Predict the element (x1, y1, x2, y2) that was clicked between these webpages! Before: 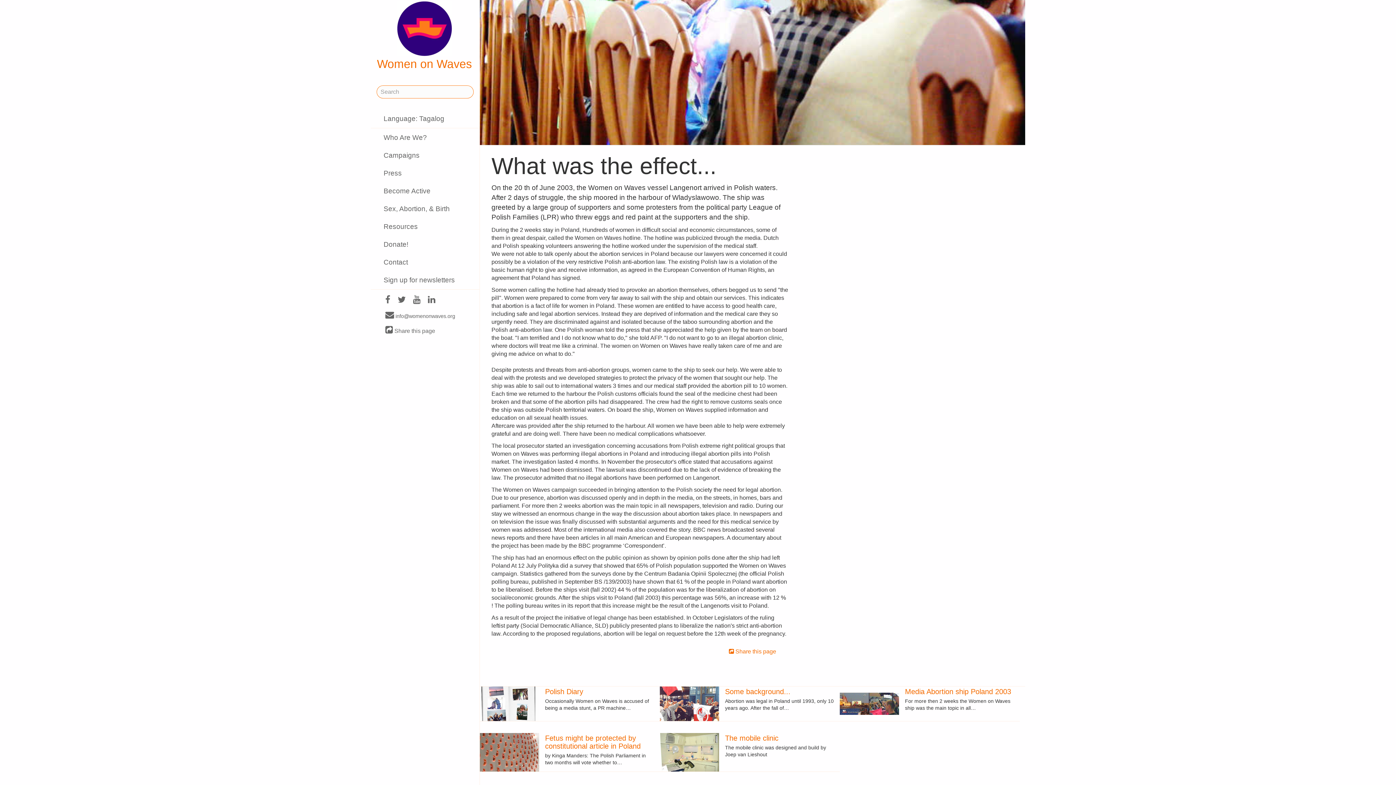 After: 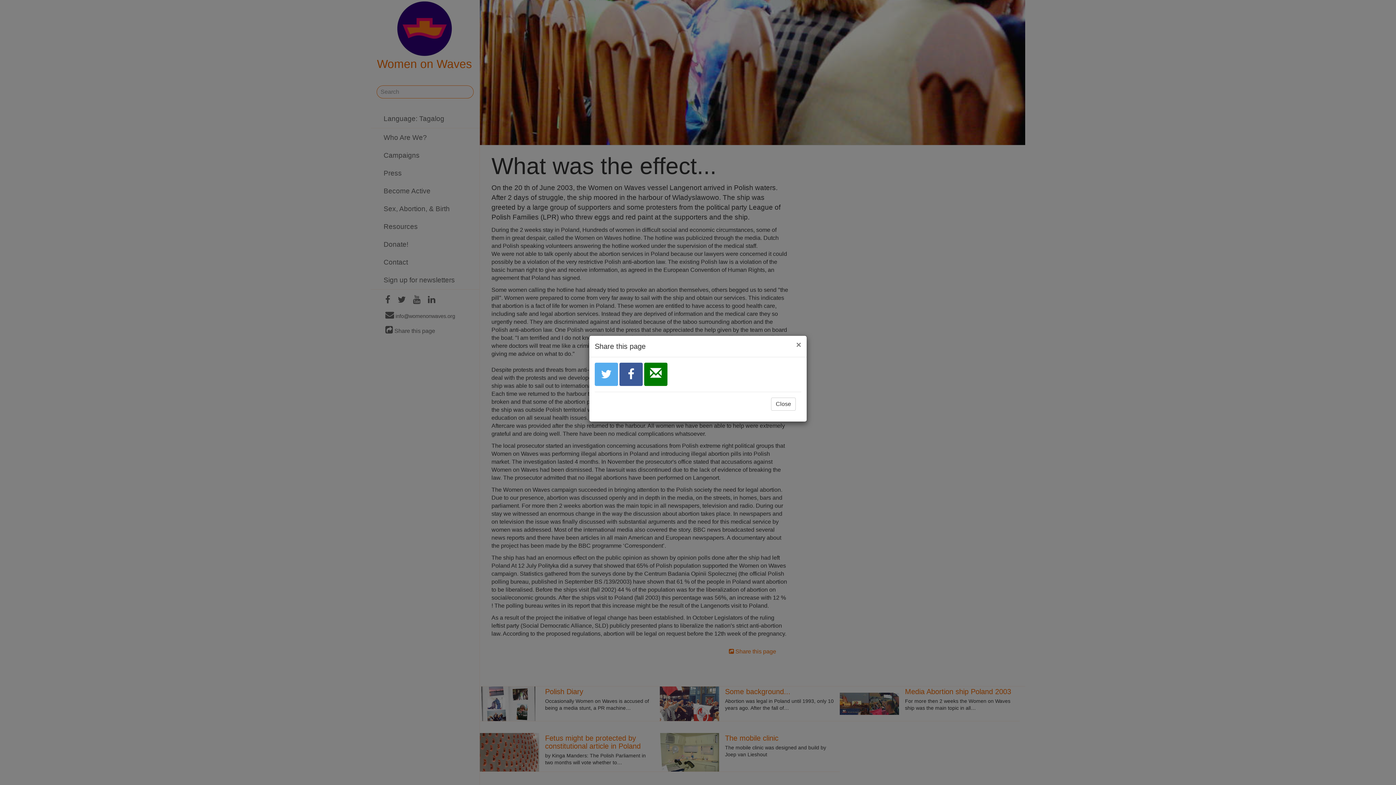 Action: bbox: (382, 326, 438, 335) label:  Share this page